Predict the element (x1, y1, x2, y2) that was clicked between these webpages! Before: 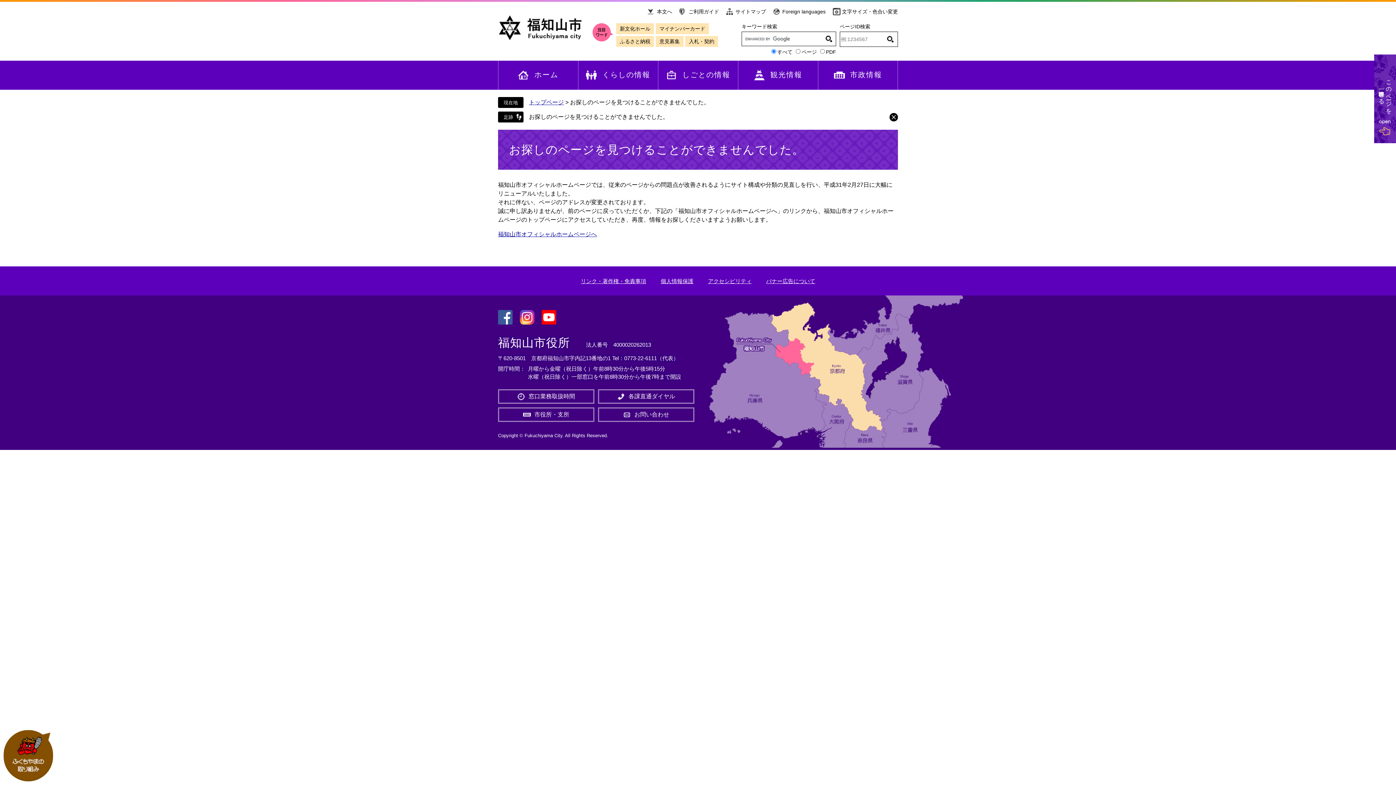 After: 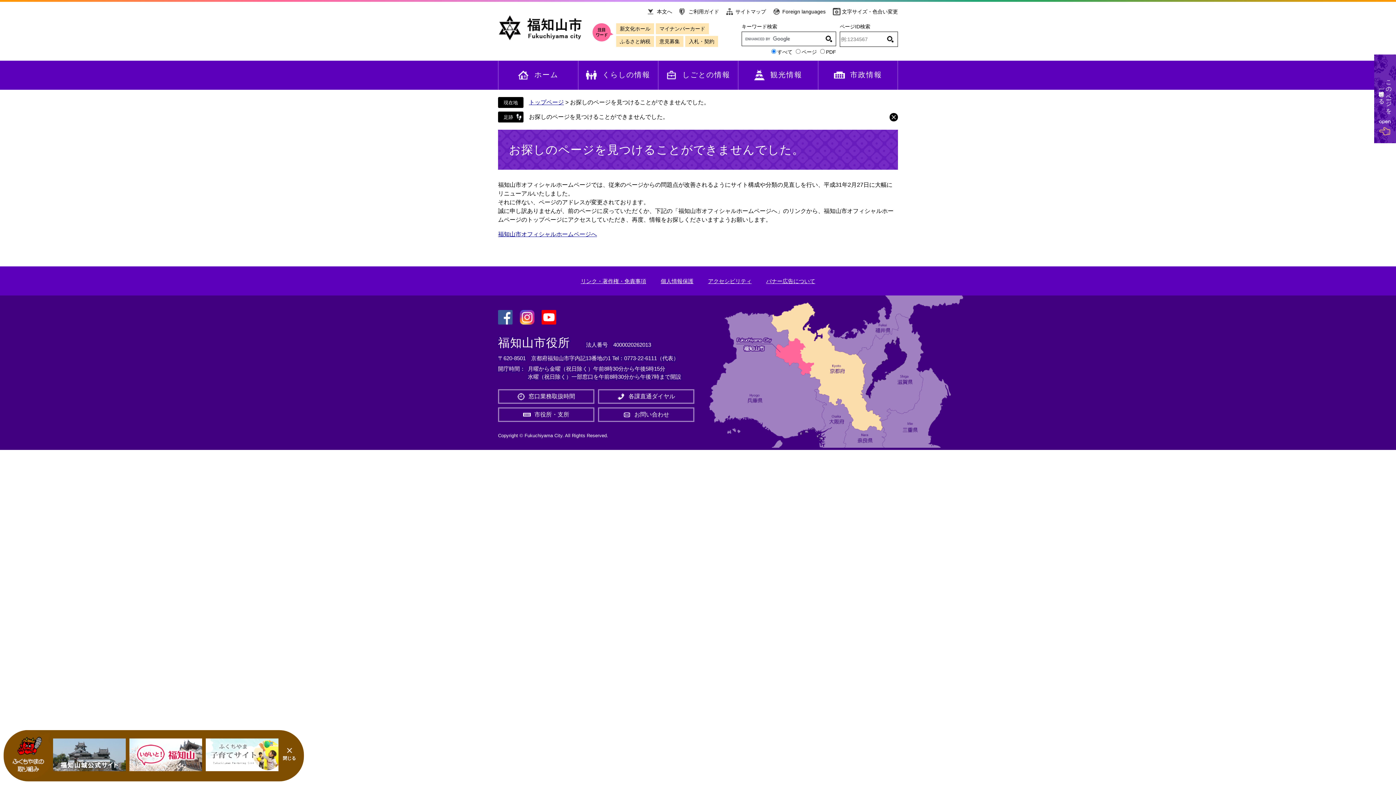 Action: bbox: (3, 730, 53, 781)